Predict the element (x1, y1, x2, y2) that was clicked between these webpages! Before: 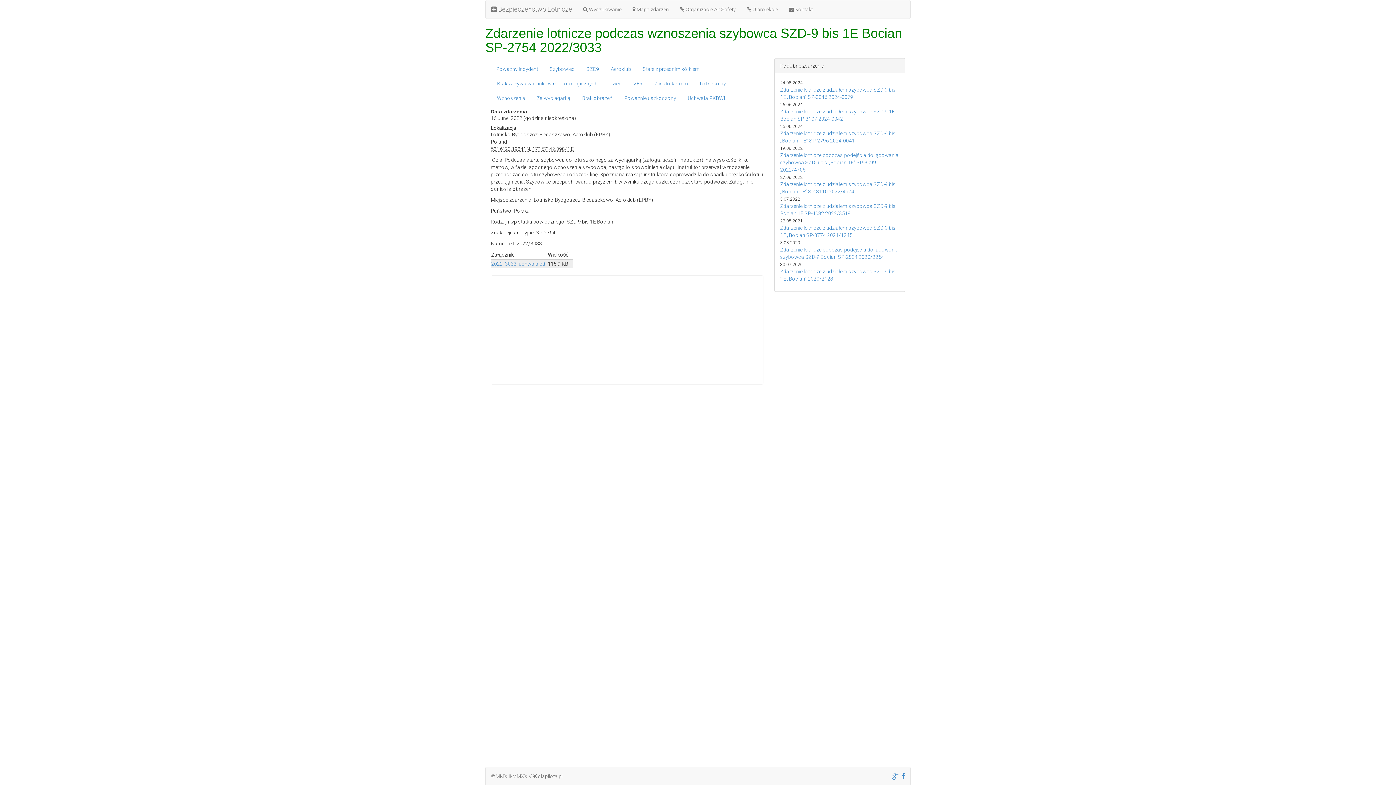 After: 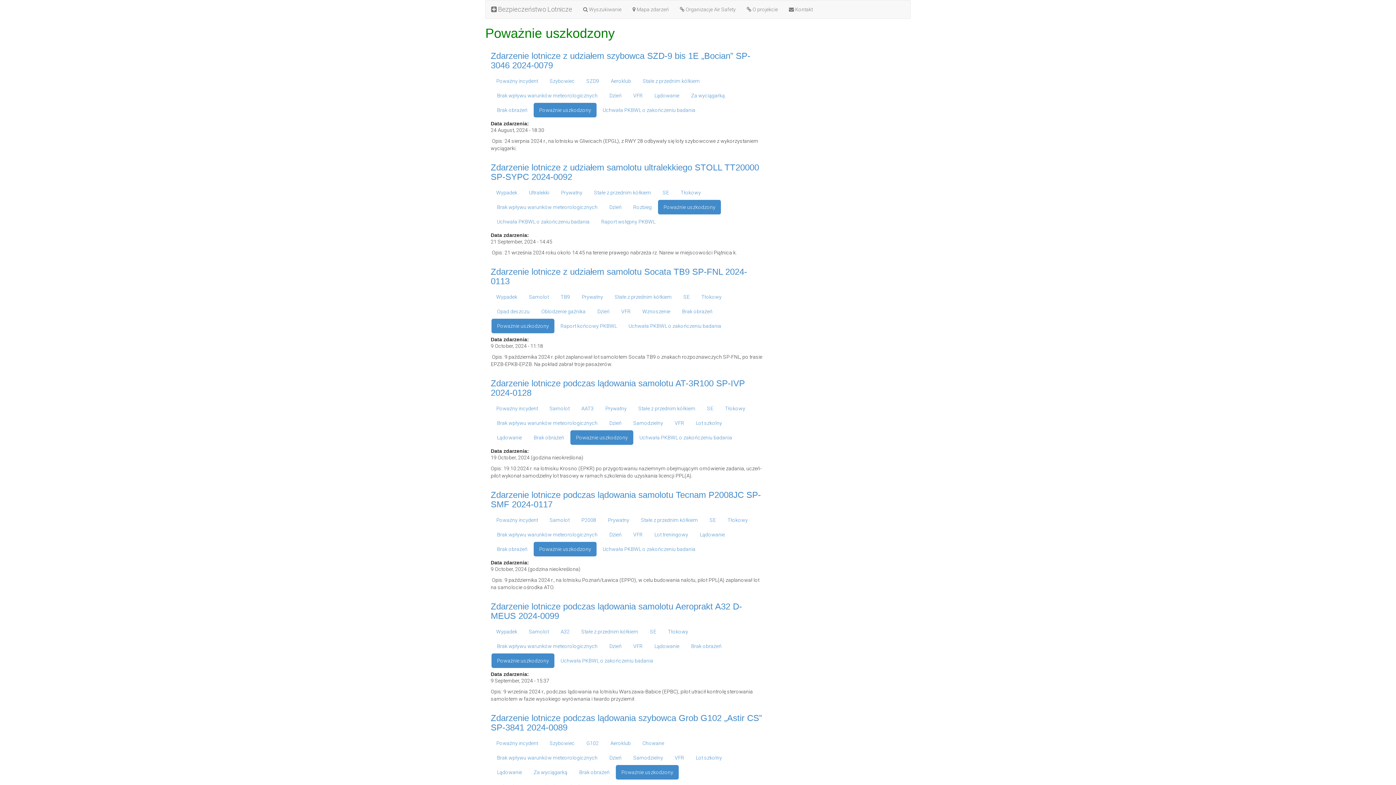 Action: bbox: (618, 90, 681, 105) label: Poważnie uszkodzony